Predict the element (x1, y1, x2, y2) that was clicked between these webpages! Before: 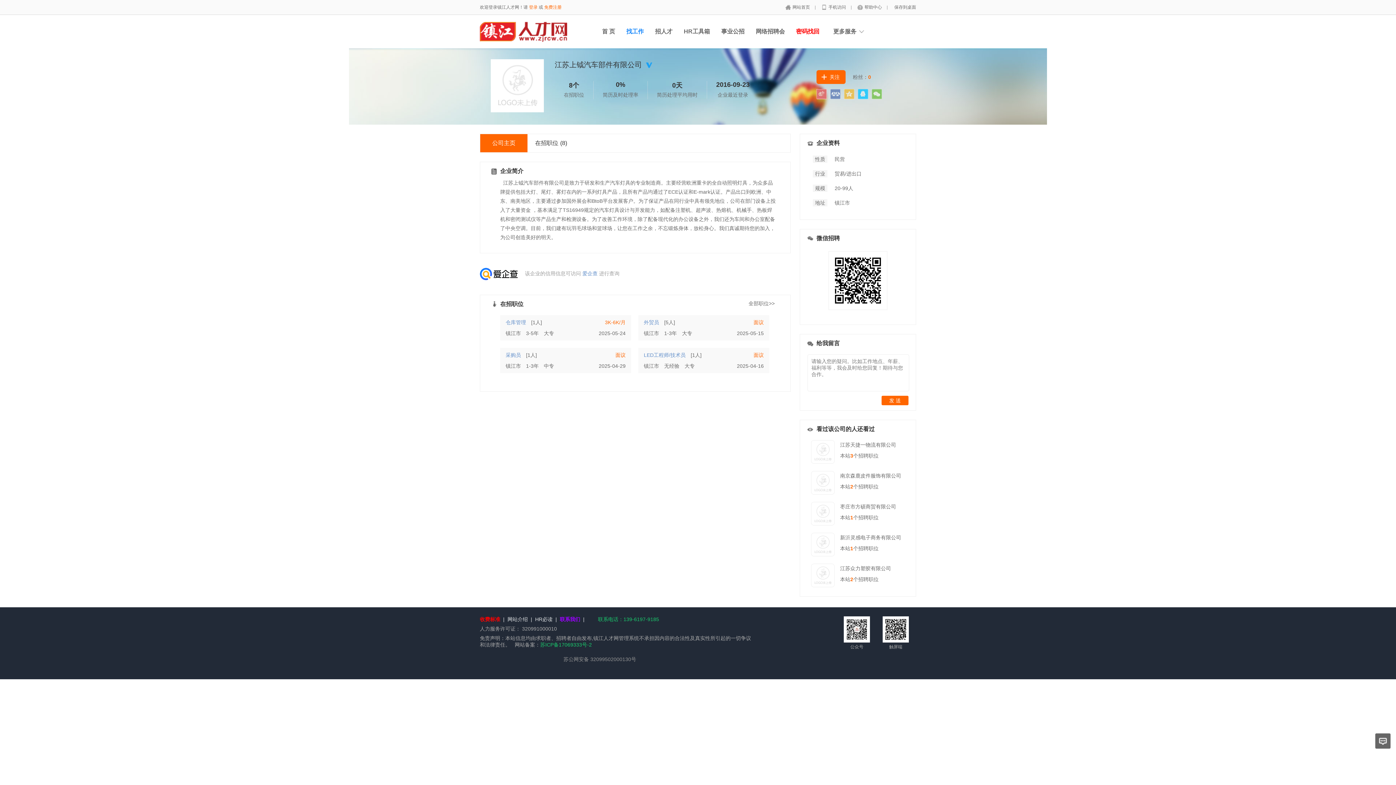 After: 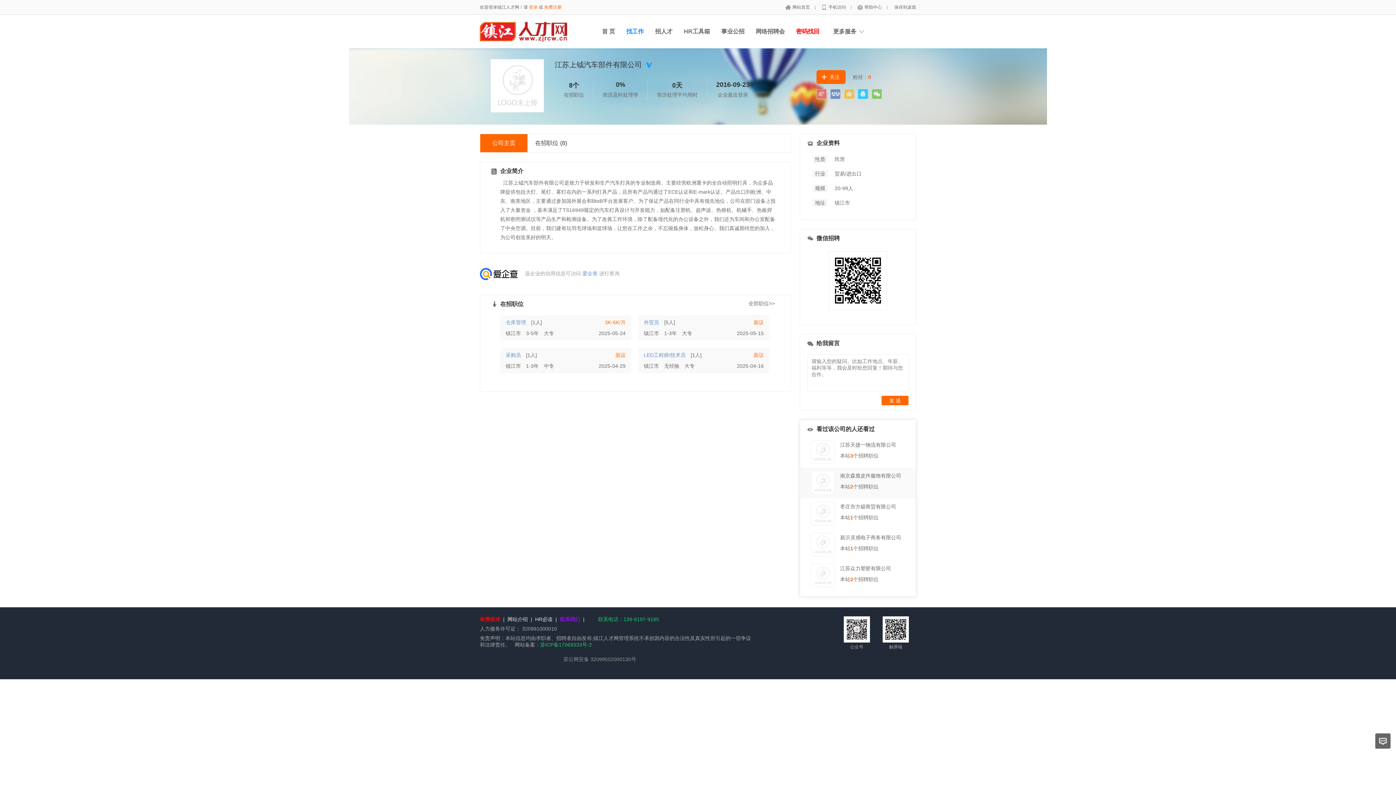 Action: bbox: (811, 489, 834, 495)